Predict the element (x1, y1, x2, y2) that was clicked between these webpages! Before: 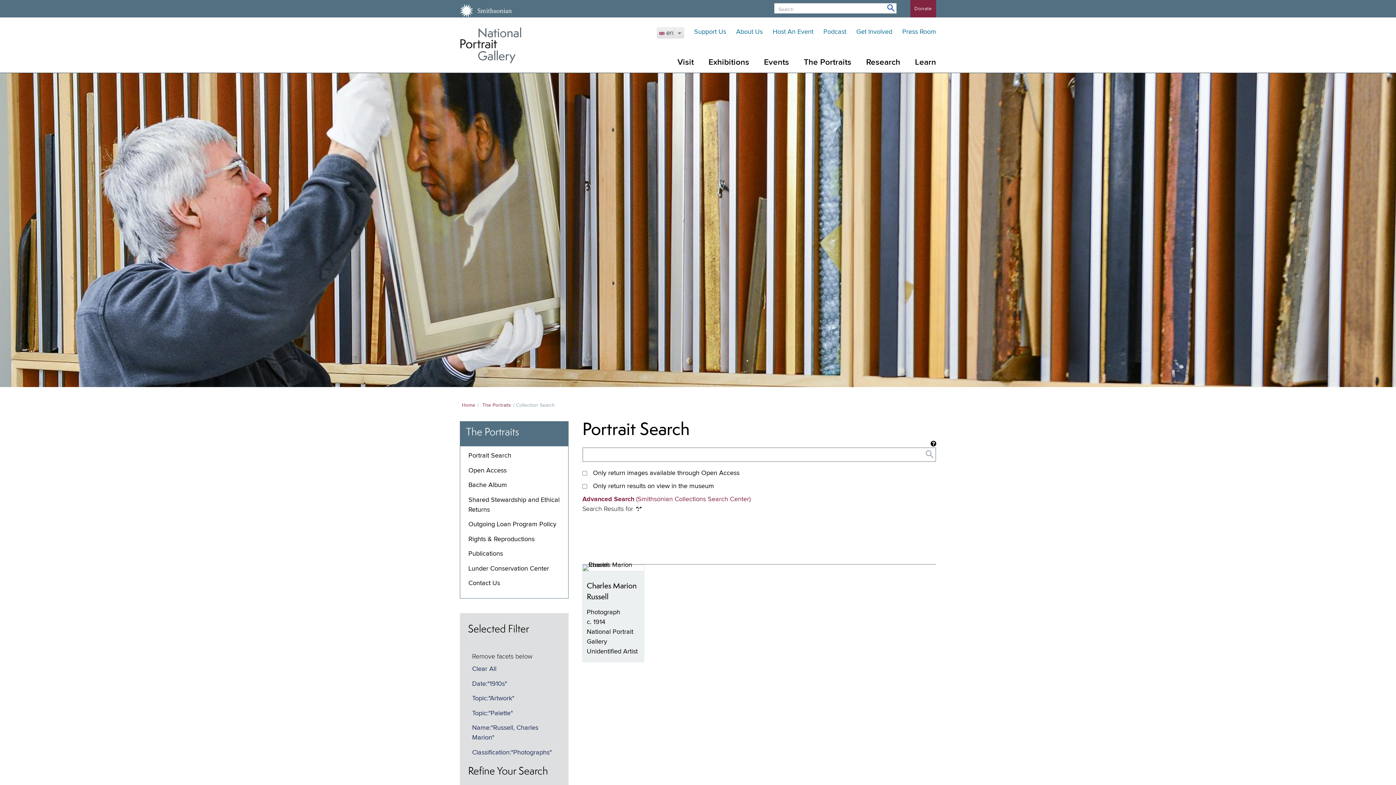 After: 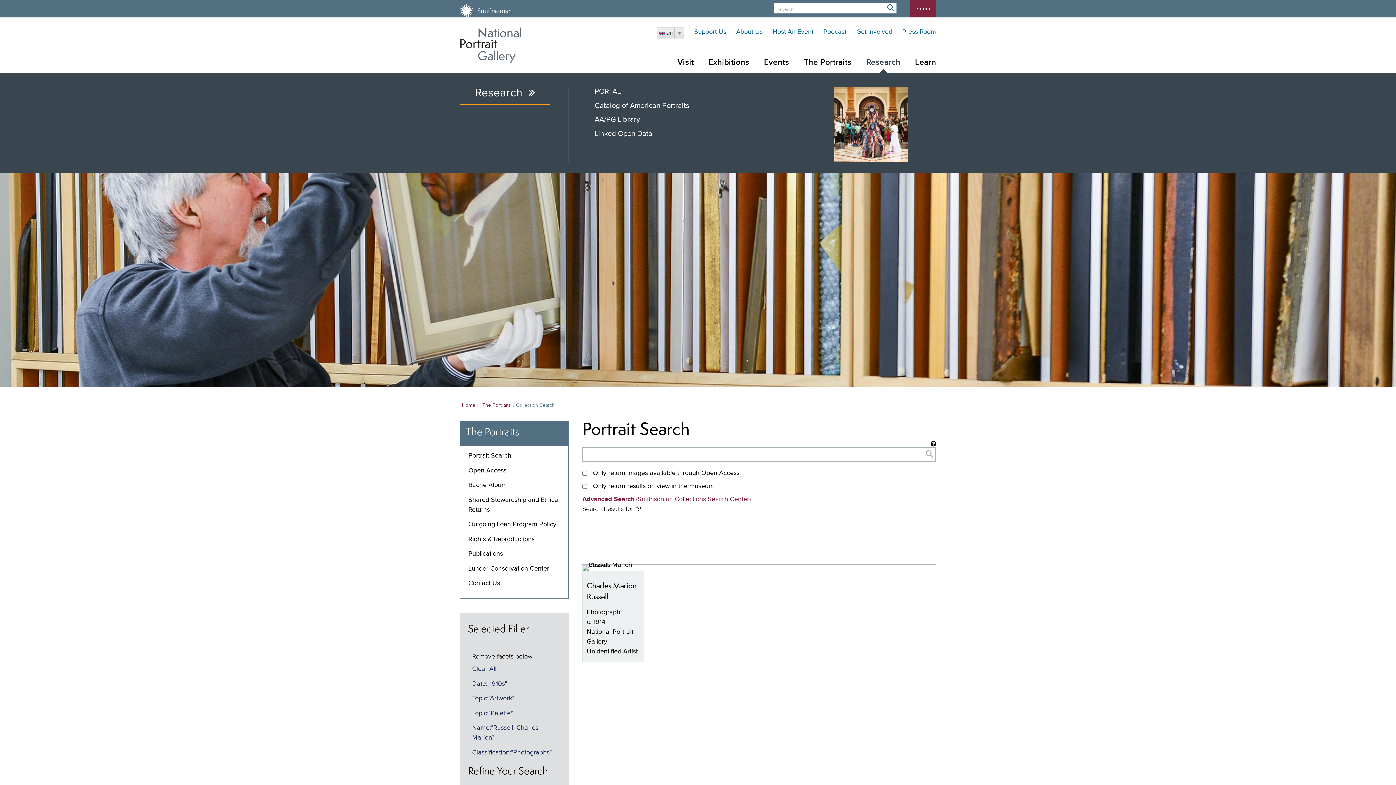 Action: bbox: (859, 52, 907, 72) label: Research